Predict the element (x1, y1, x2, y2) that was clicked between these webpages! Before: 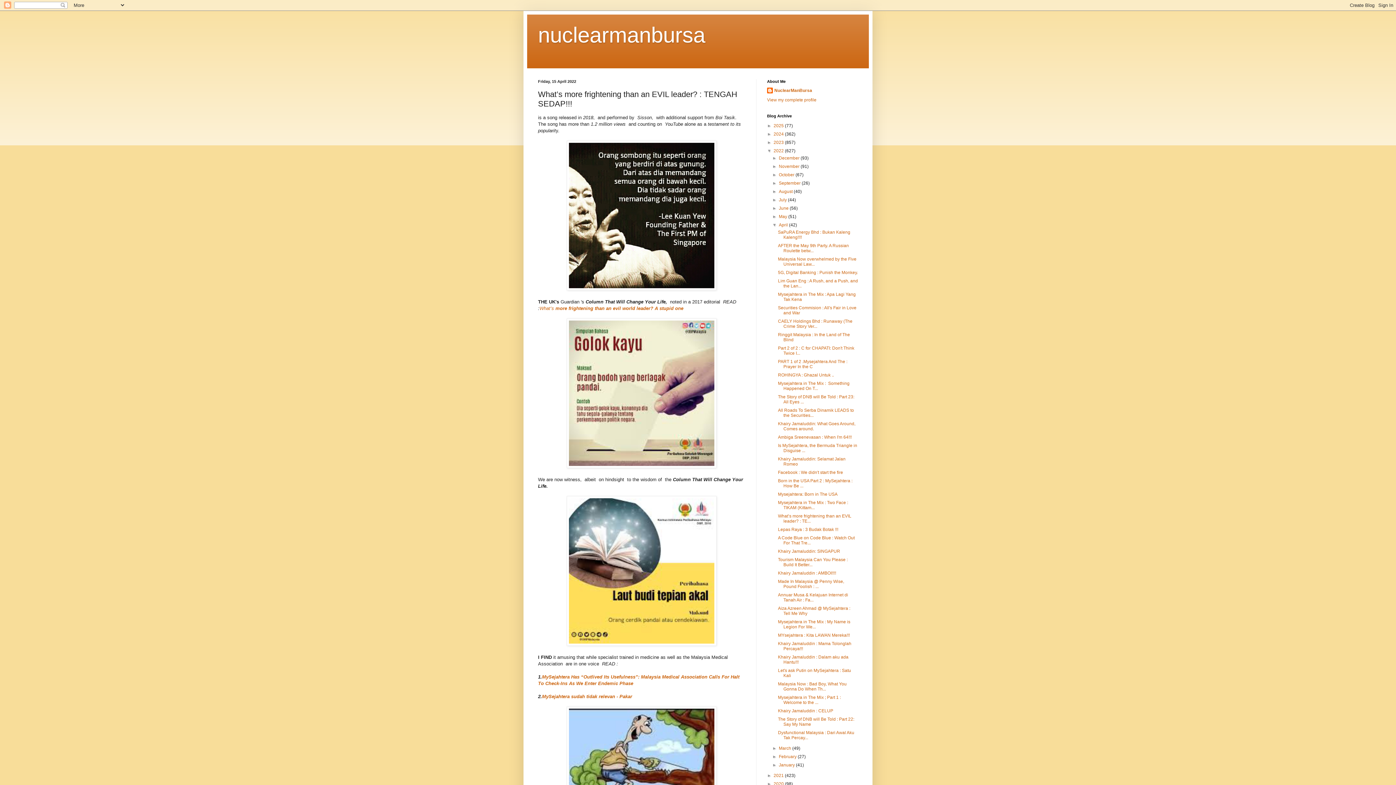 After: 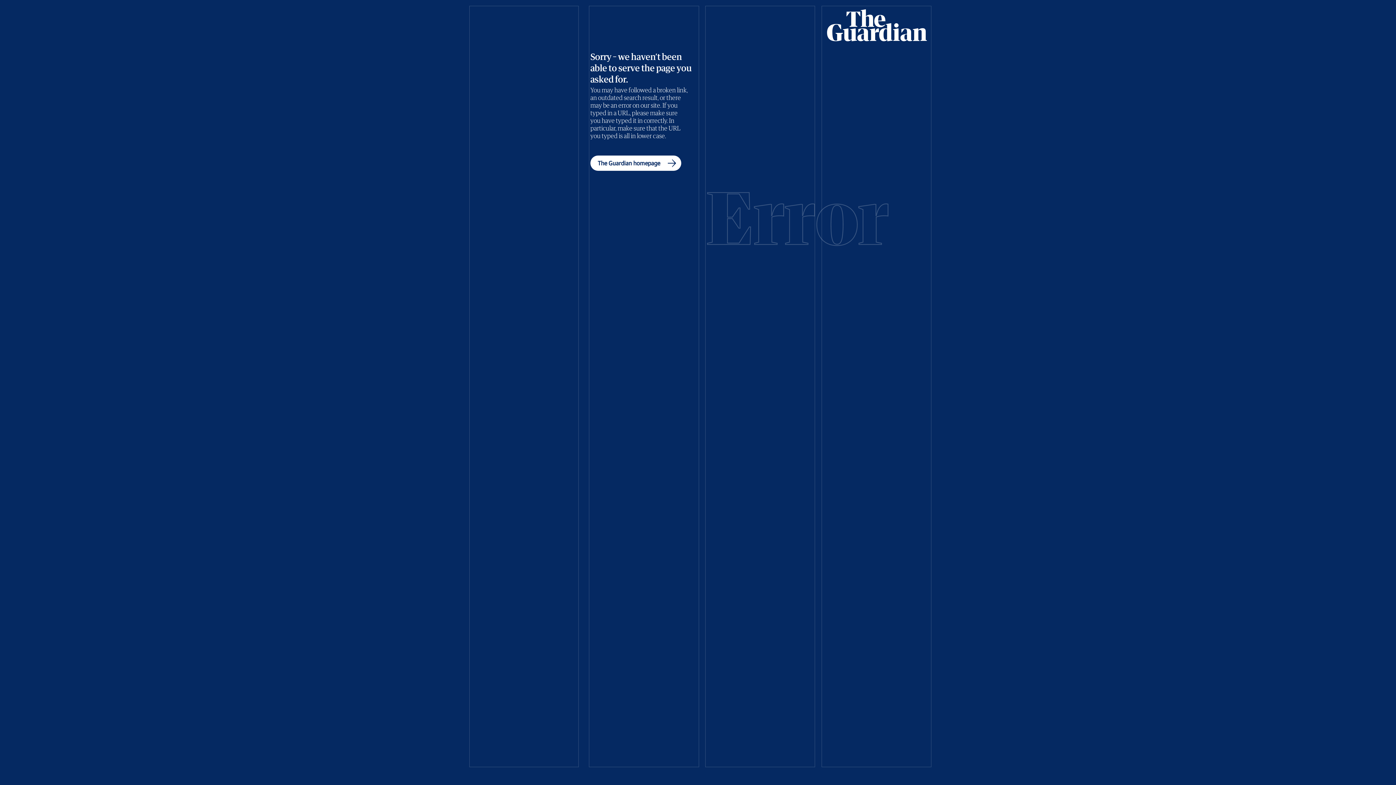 Action: bbox: (539, 305, 683, 311) label: What’s more frightening than an evil world leader? A stupid one